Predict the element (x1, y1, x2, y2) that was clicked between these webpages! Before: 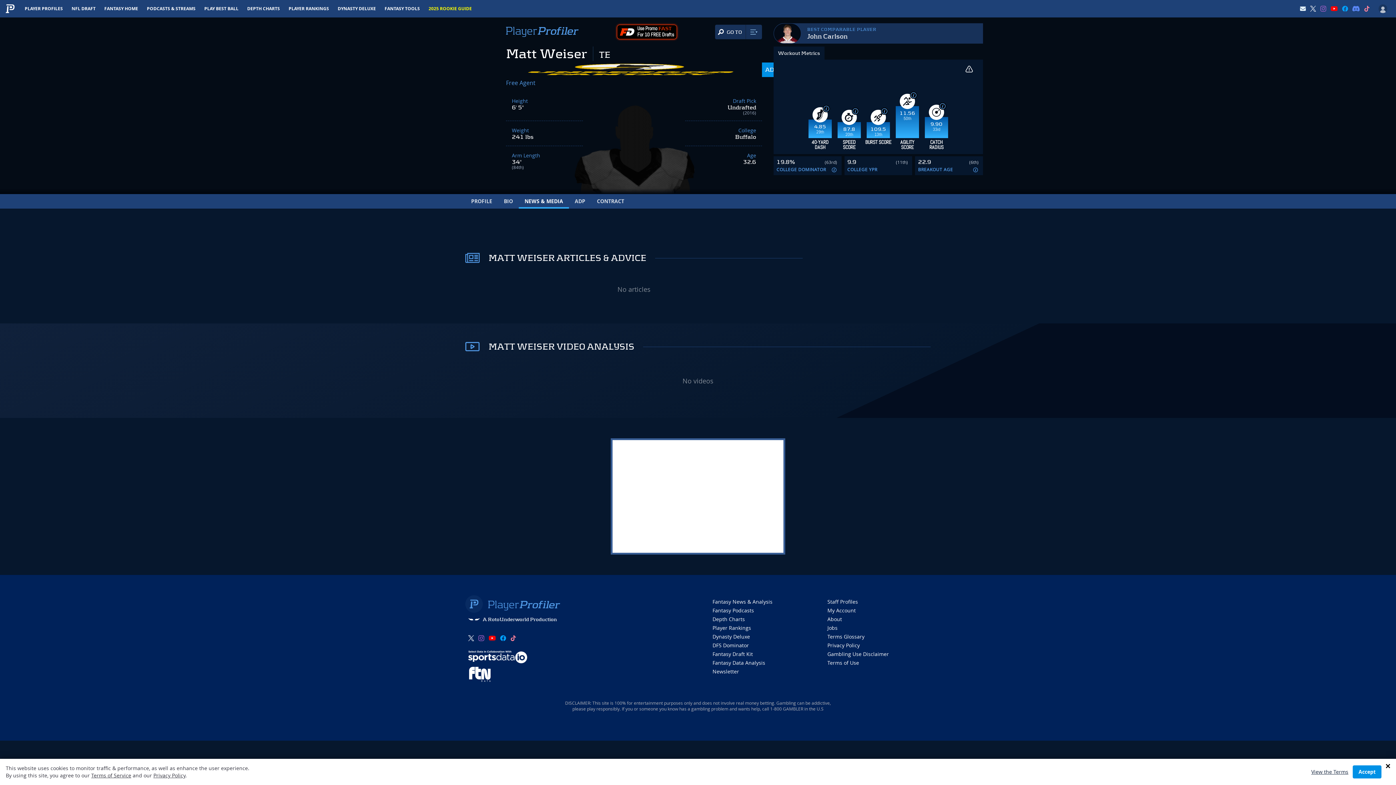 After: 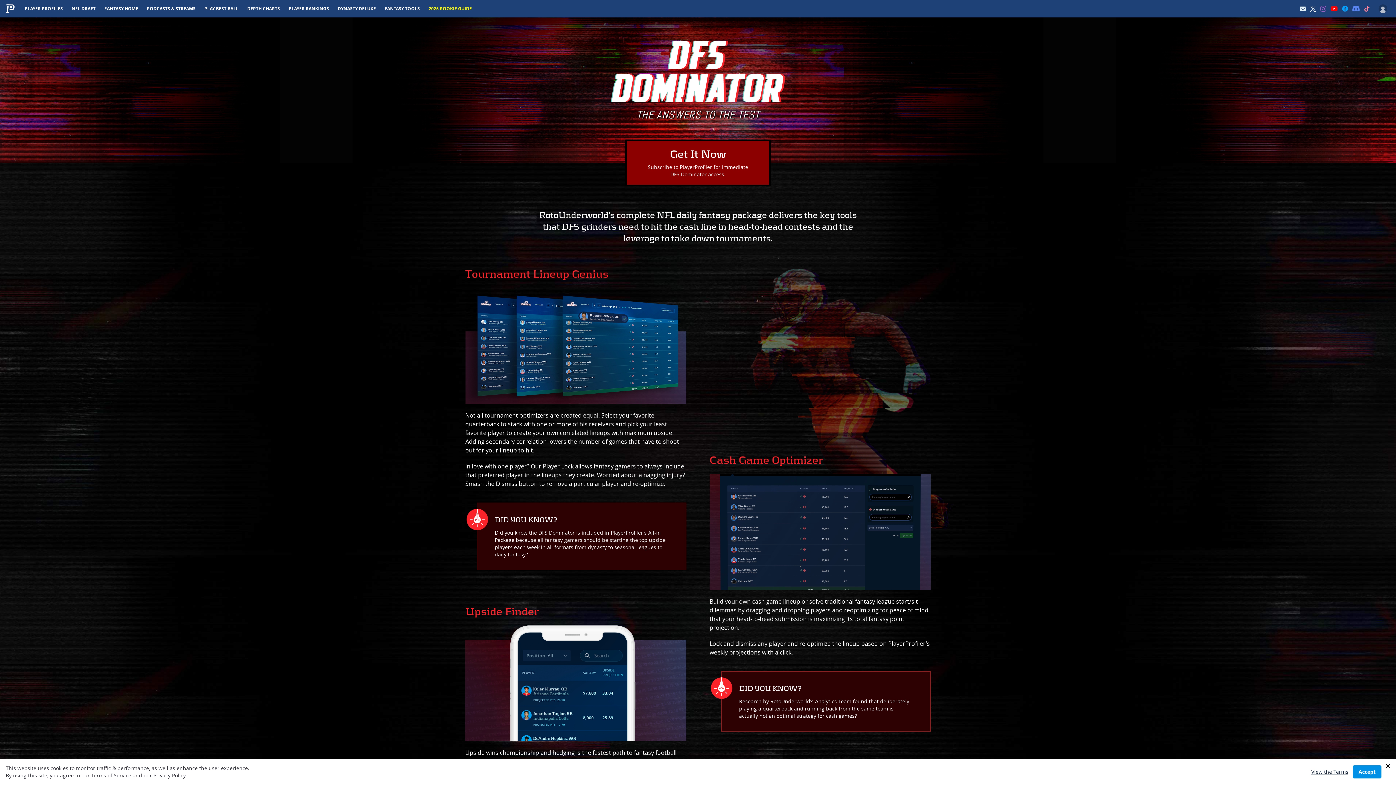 Action: label: DFS Dominator bbox: (712, 642, 749, 649)